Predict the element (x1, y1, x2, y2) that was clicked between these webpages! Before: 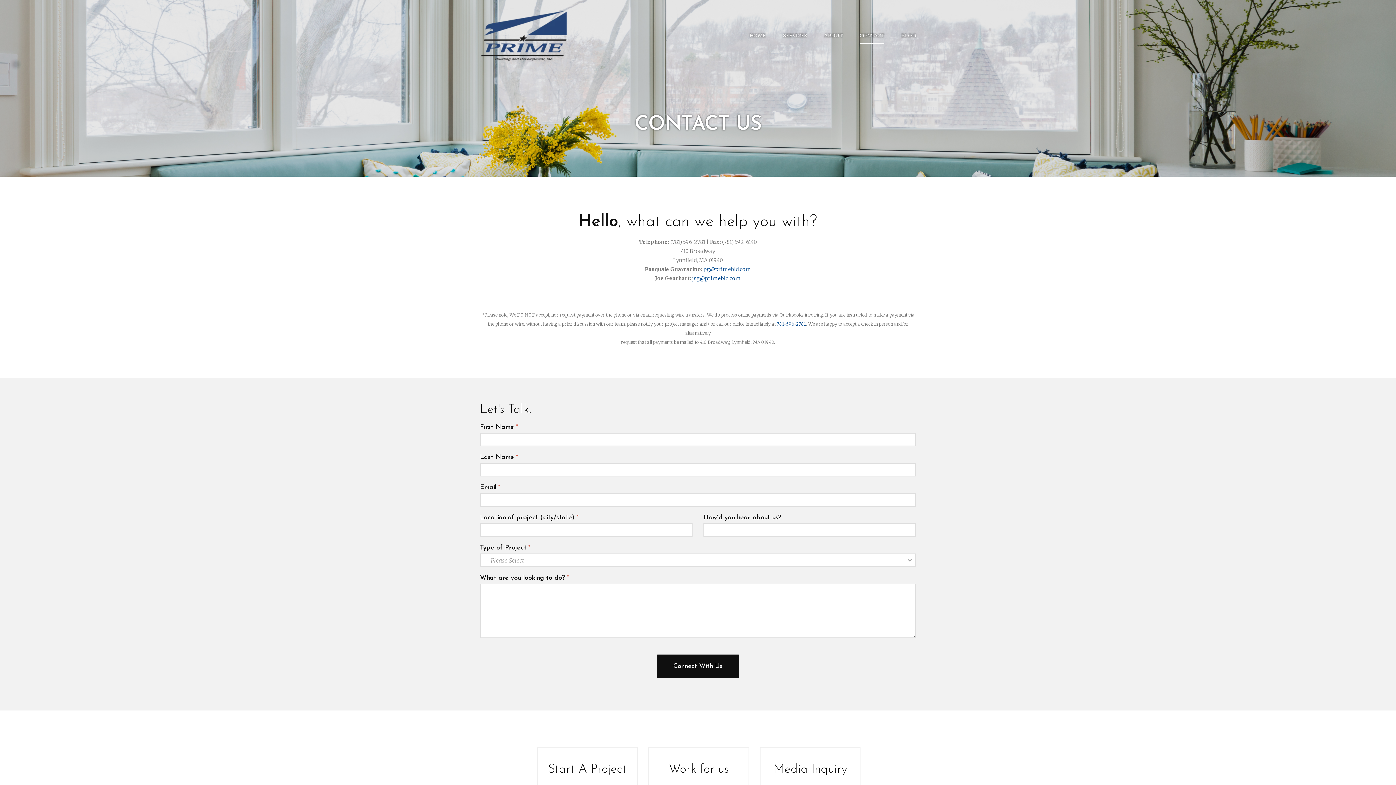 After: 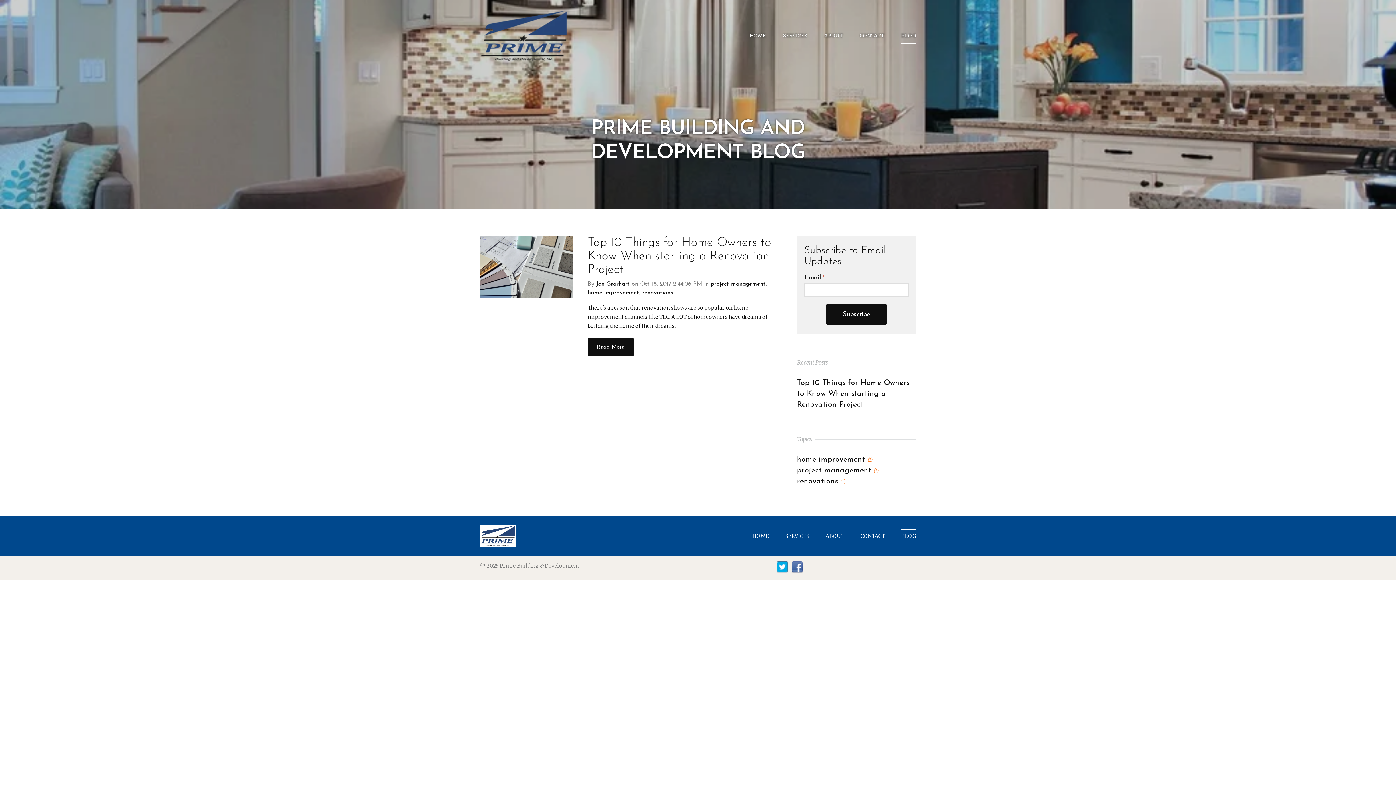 Action: bbox: (901, 32, 916, 38) label: BLOG